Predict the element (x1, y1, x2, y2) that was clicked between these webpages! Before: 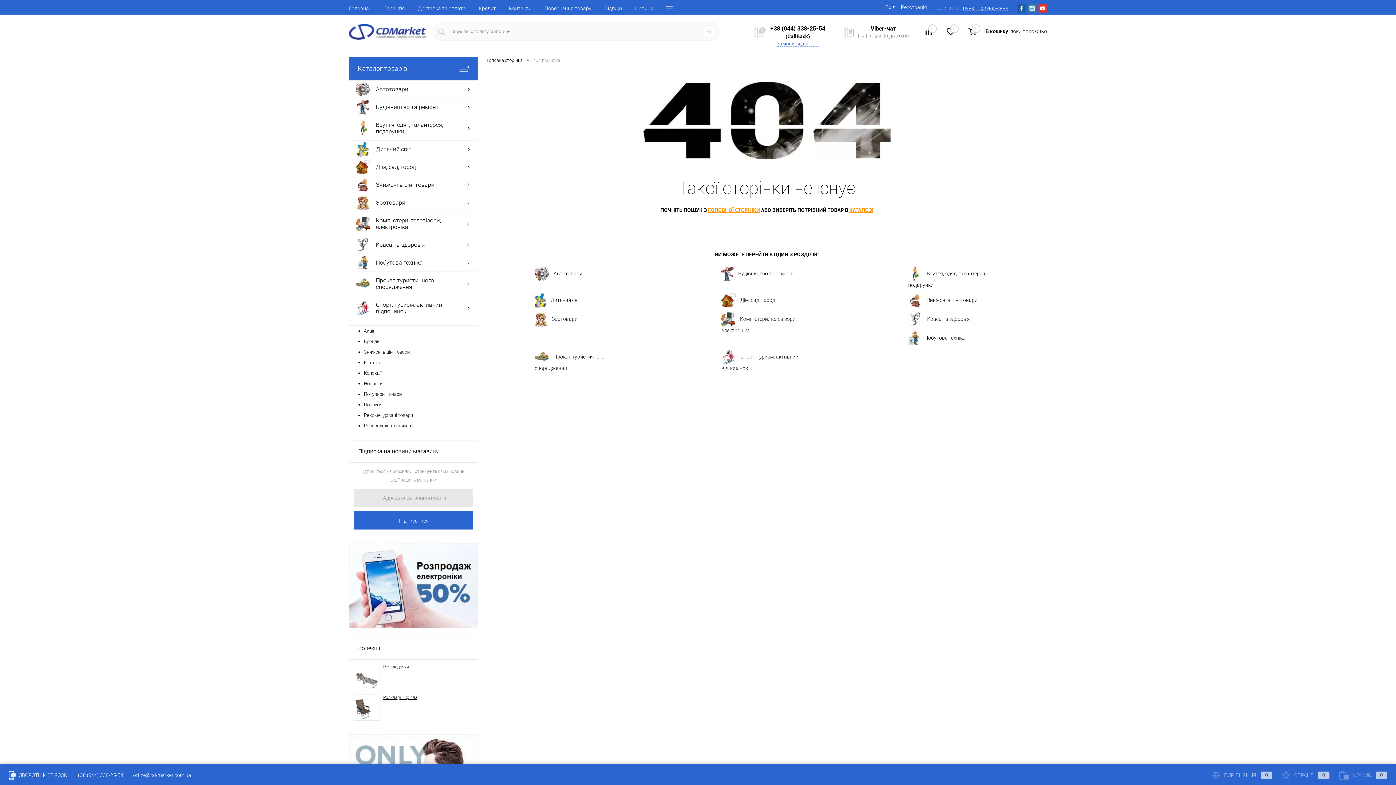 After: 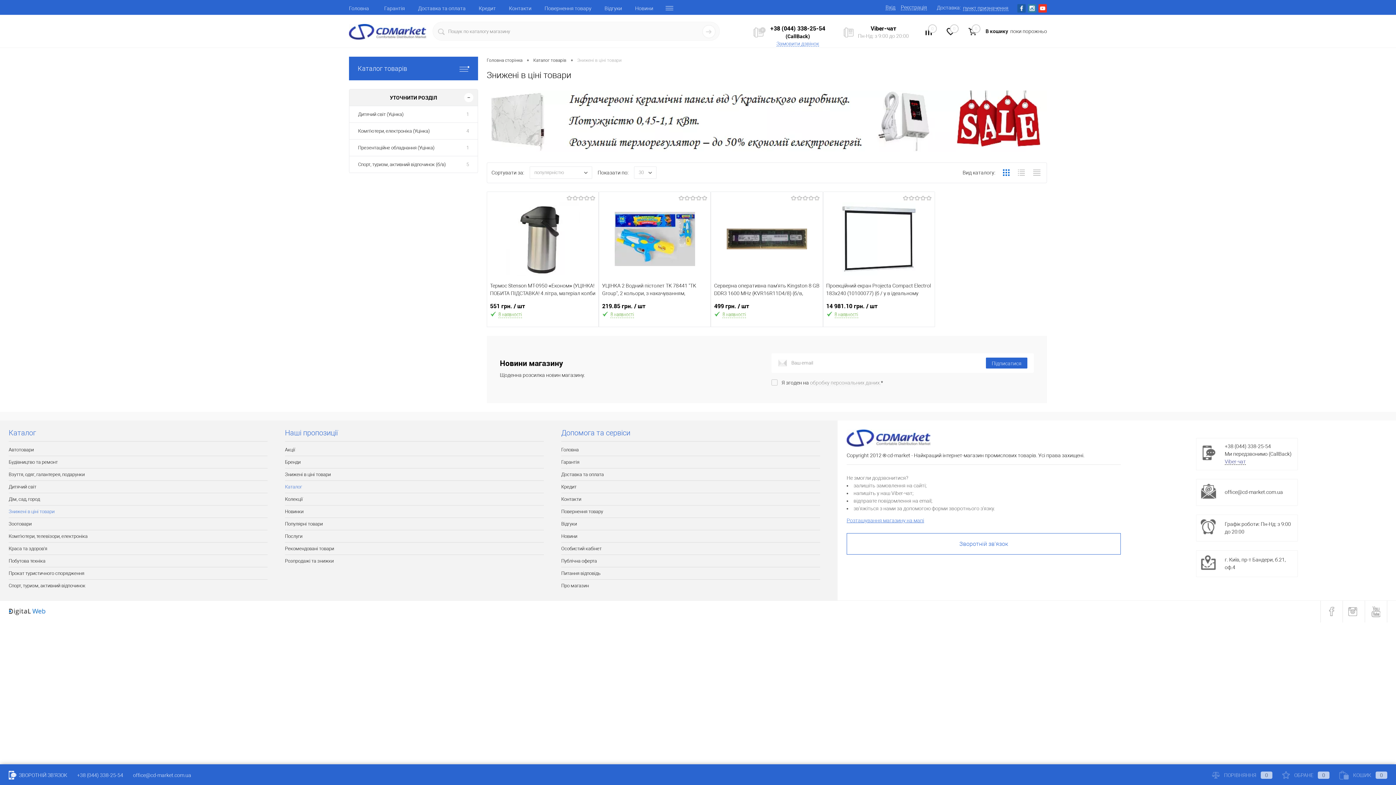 Action: label: 	Знижені в ціні товари bbox: (349, 176, 477, 193)